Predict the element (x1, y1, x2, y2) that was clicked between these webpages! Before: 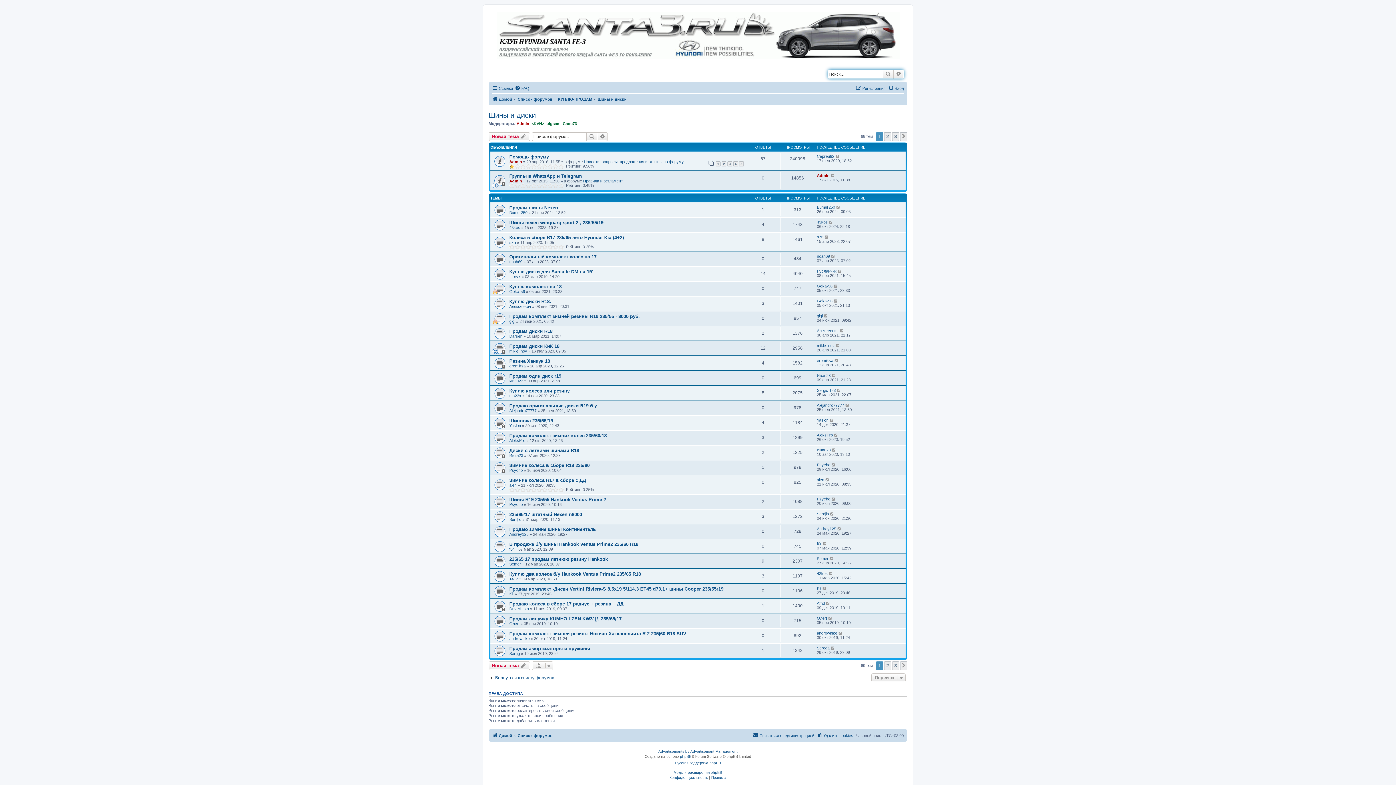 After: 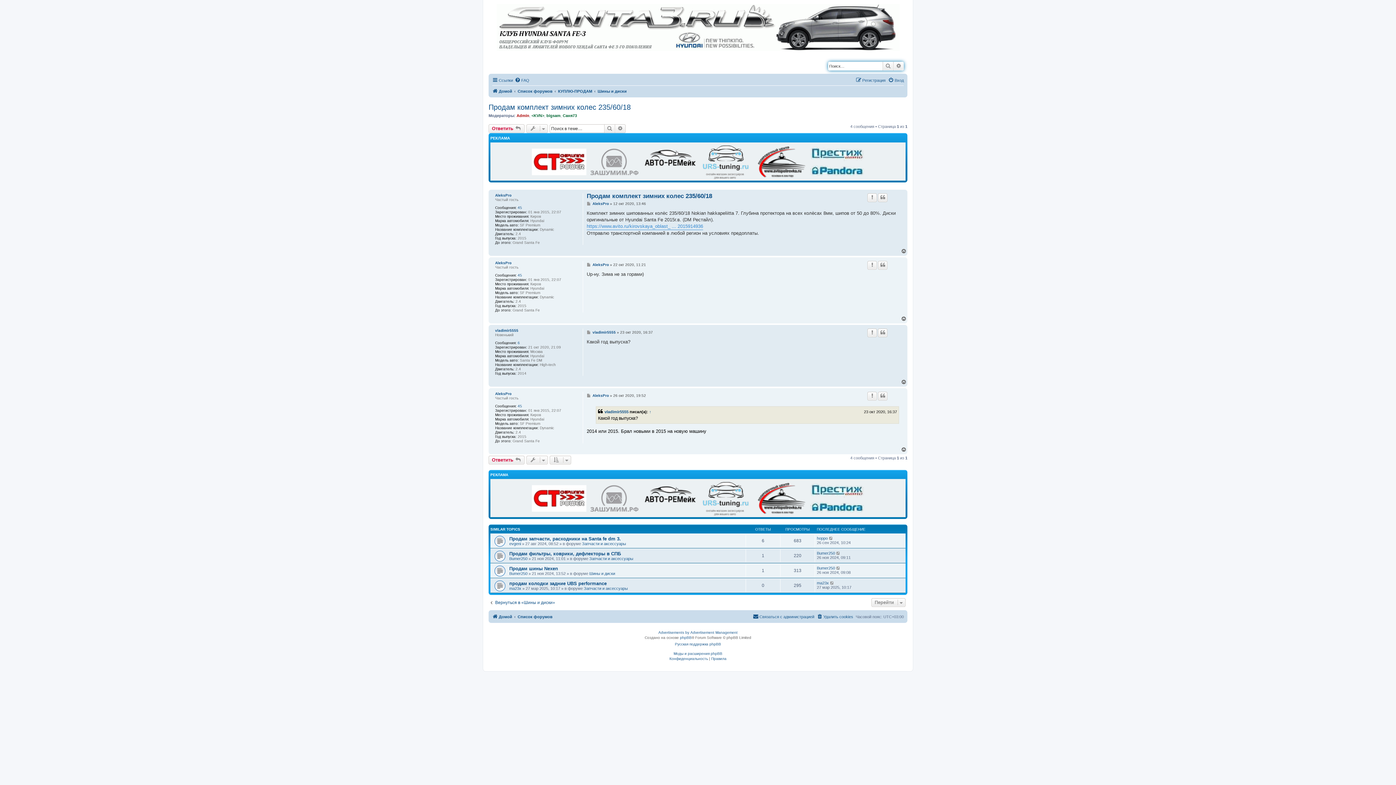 Action: bbox: (834, 432, 838, 437)